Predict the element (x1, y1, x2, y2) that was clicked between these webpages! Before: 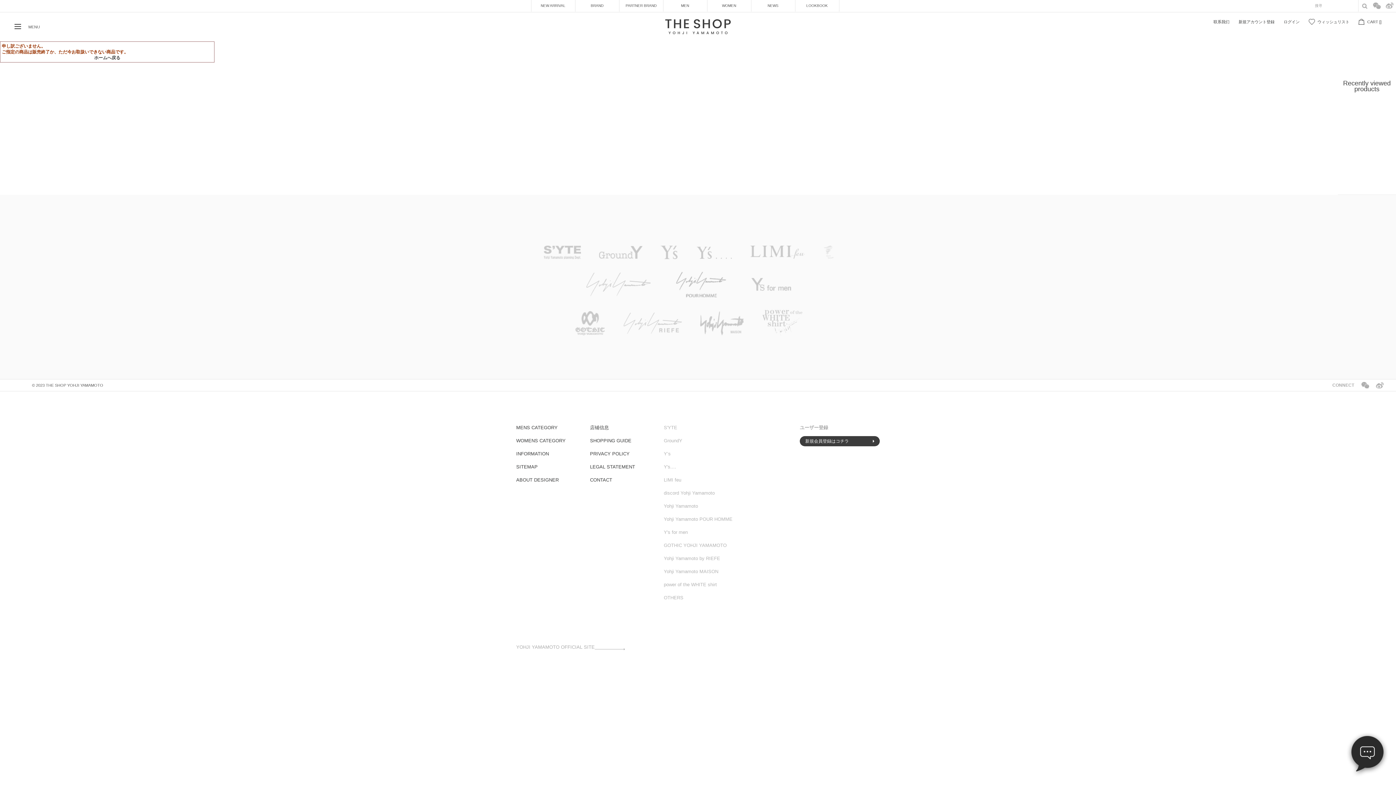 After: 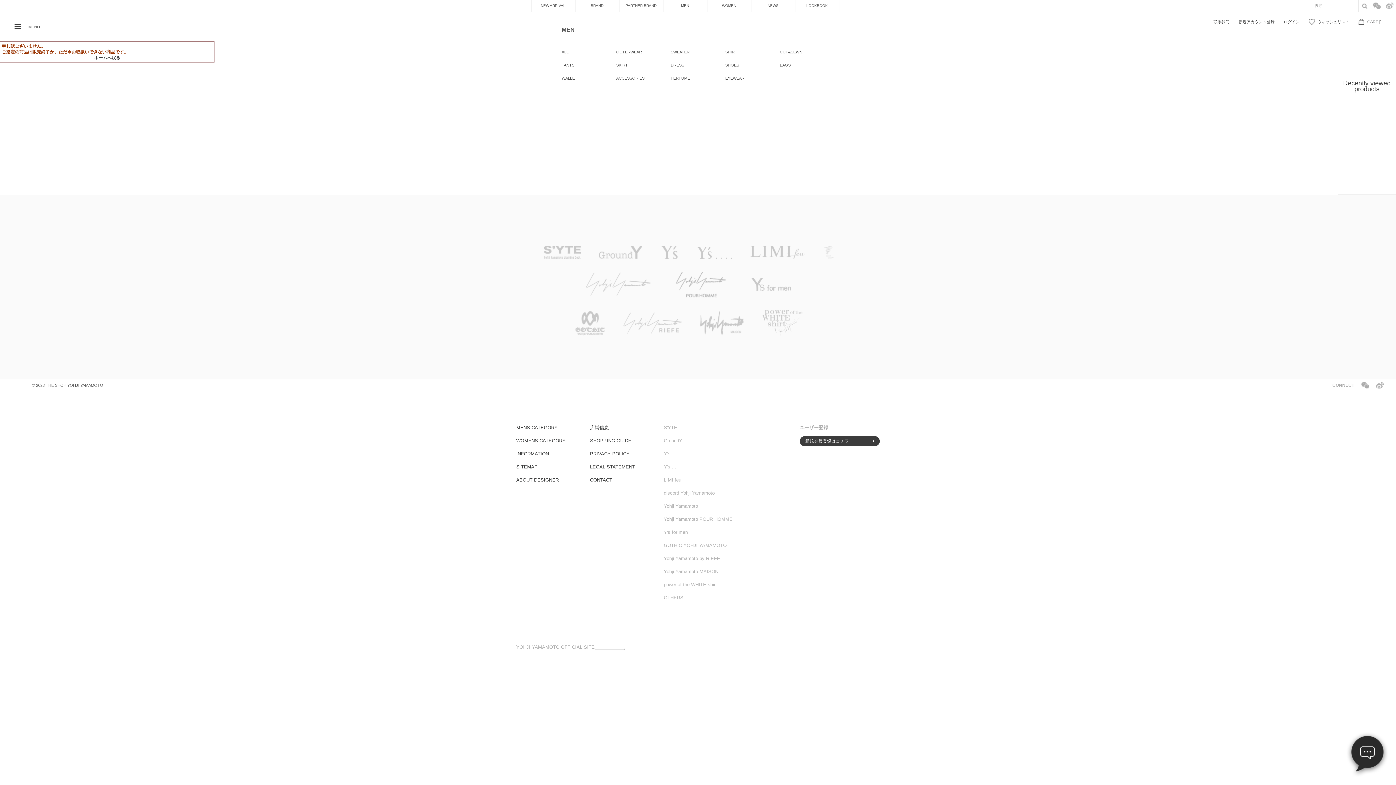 Action: bbox: (663, 0, 707, 11) label: MEN